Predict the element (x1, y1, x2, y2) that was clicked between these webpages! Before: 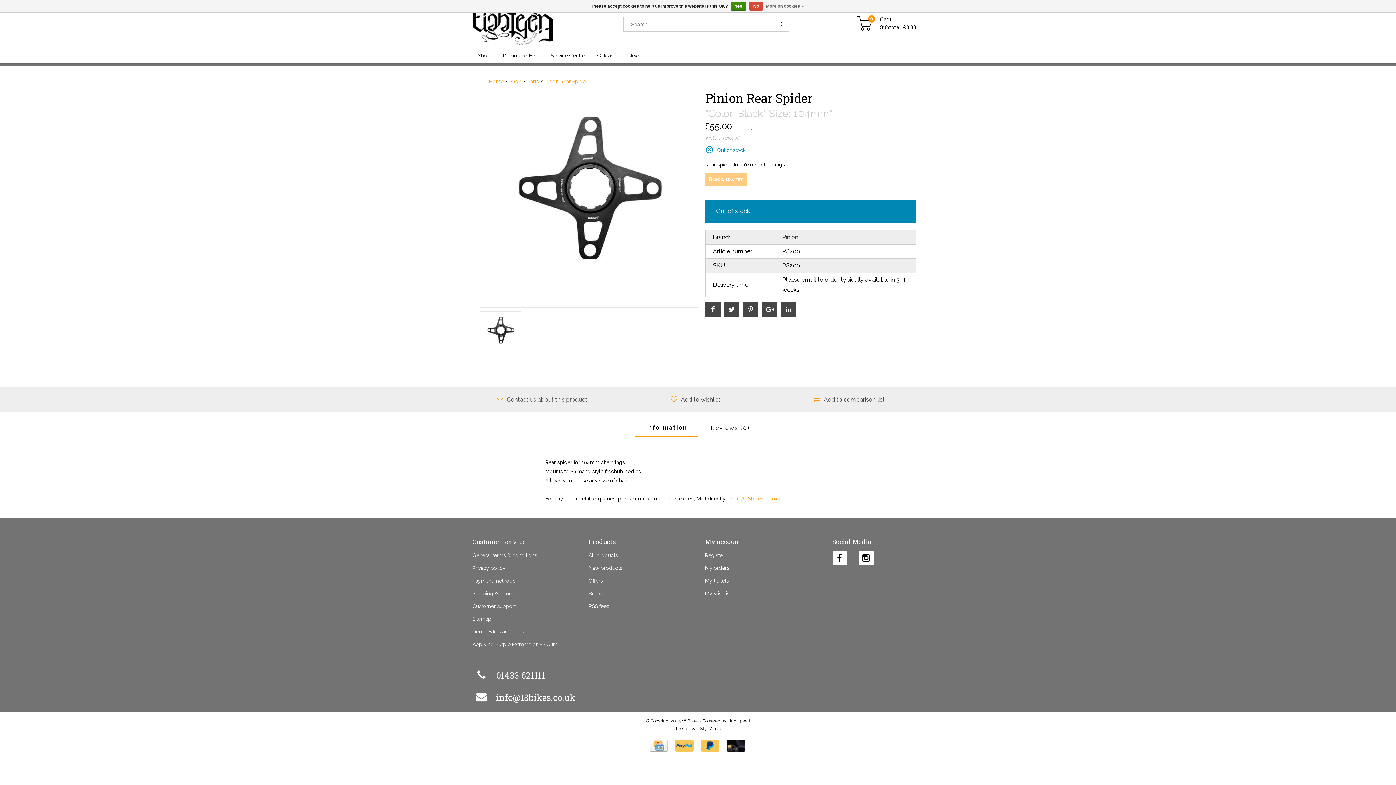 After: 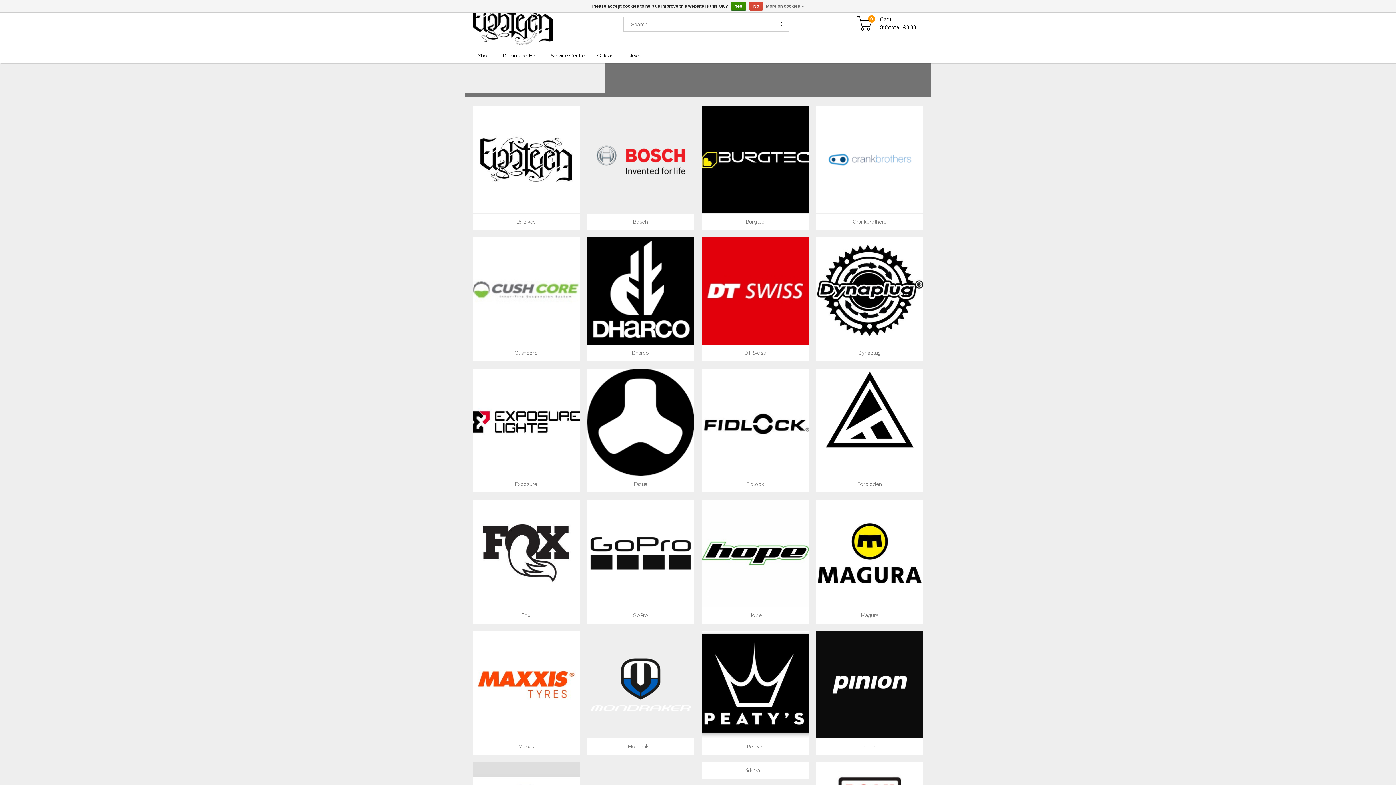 Action: label: Brands bbox: (588, 585, 690, 598)